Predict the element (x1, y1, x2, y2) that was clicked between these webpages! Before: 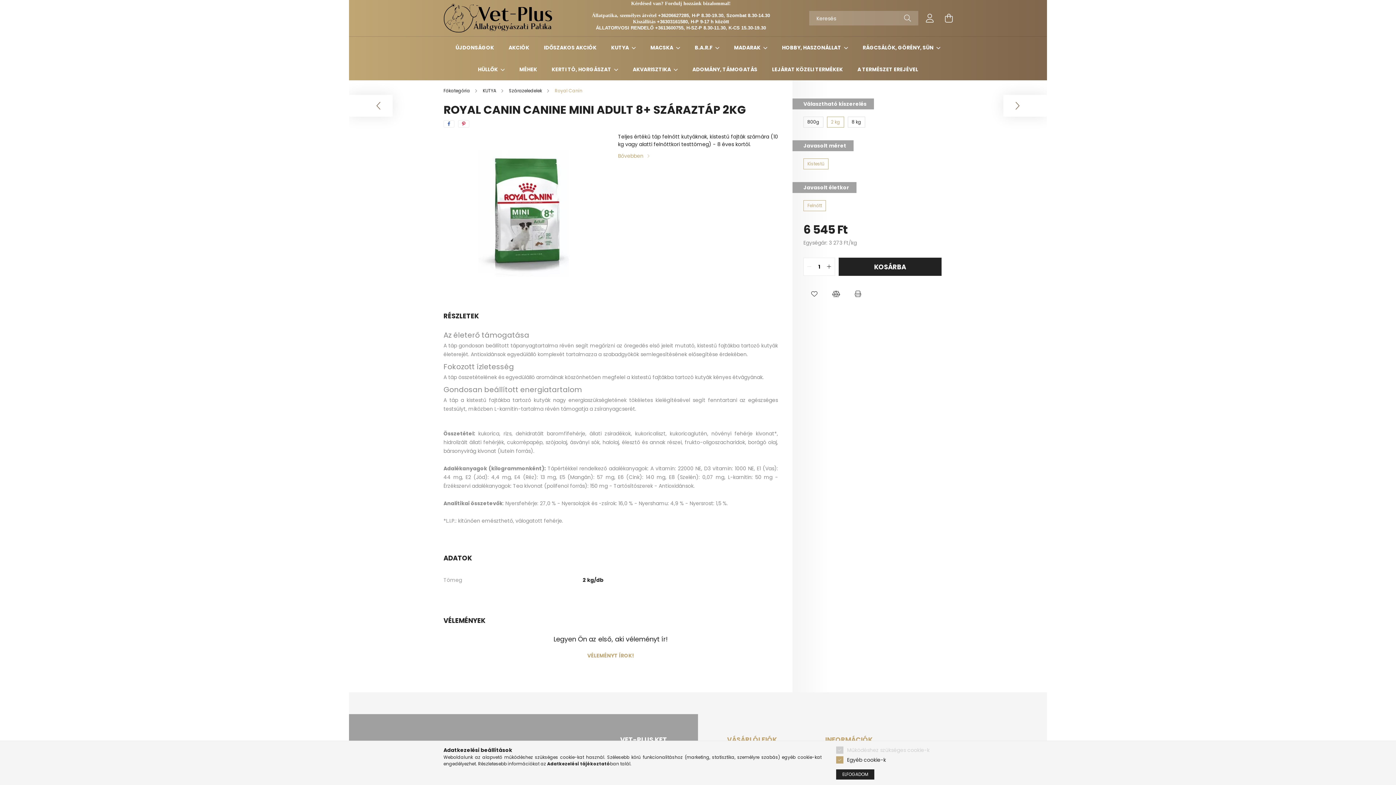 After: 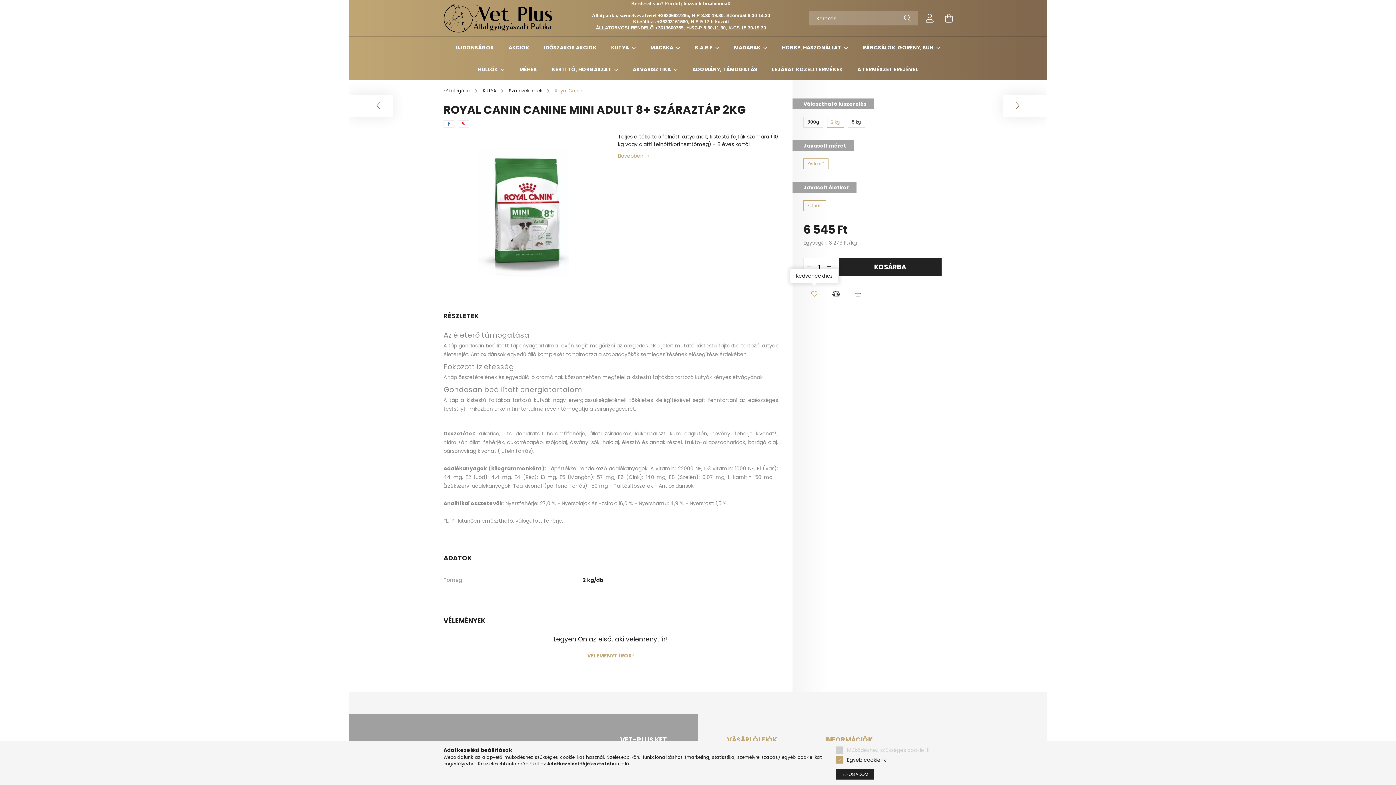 Action: label: Kedvencekhez bbox: (807, 286, 821, 301)